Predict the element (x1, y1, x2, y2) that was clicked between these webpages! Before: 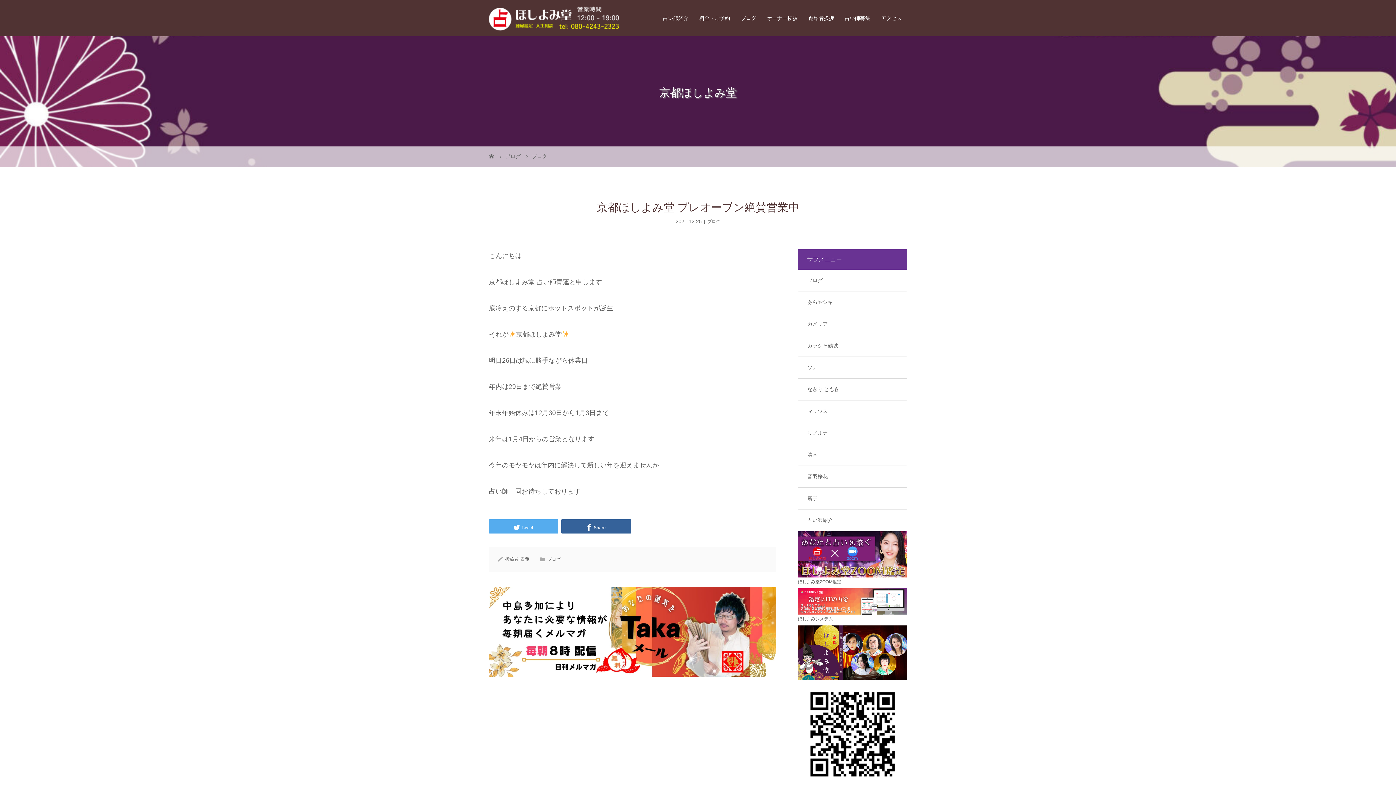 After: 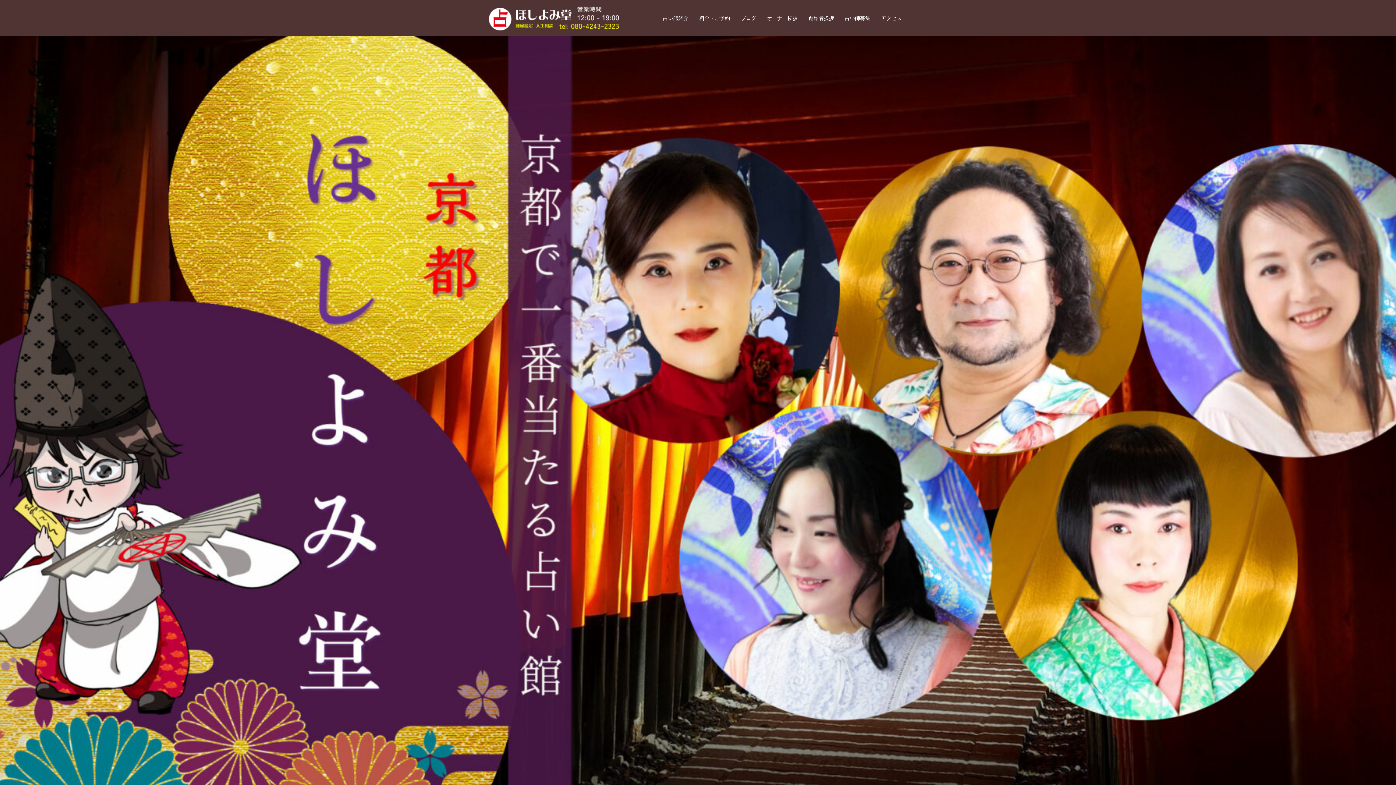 Action: bbox: (489, 24, 620, 35)